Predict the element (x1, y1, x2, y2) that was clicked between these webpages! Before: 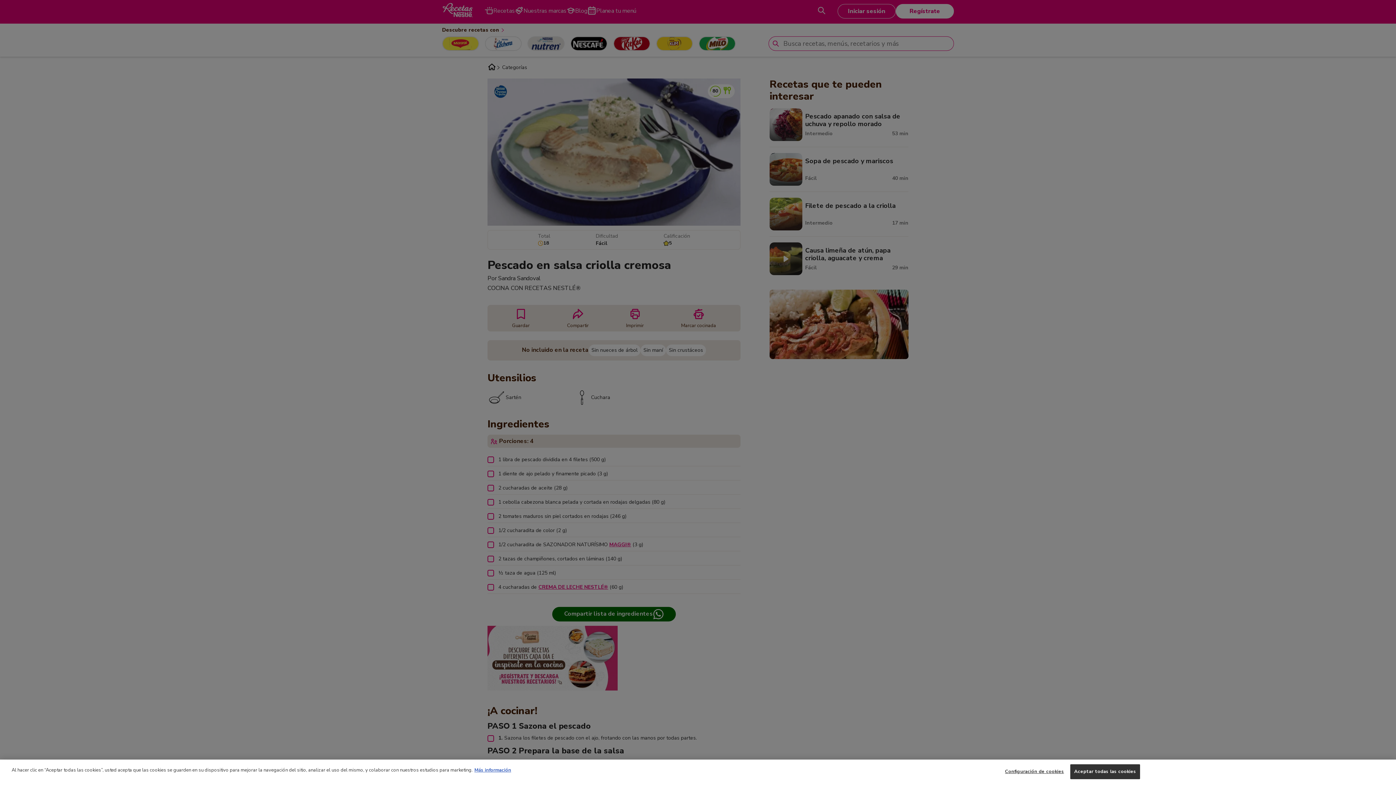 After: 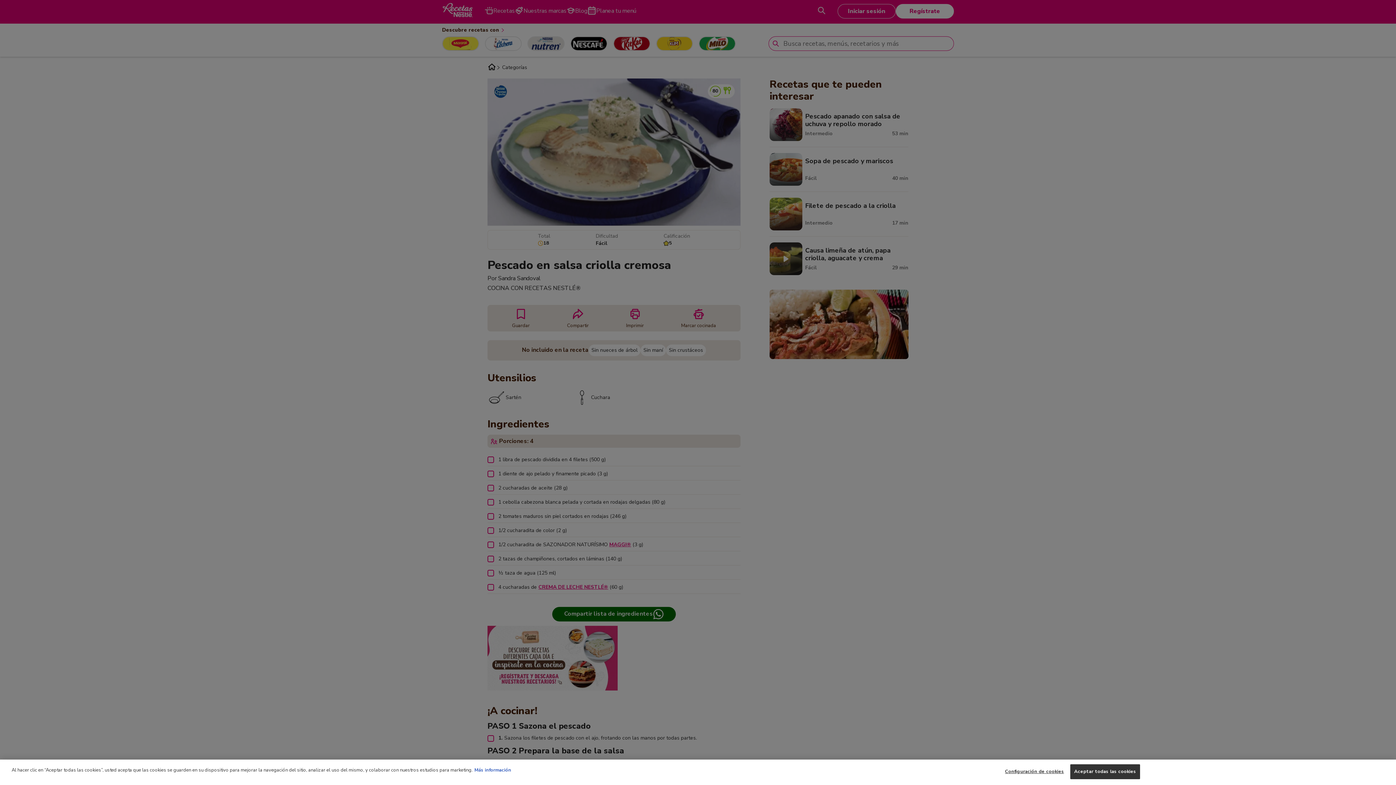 Action: label: Más información sobre su privacidad, se abre en una nueva pestaña bbox: (474, 767, 511, 773)